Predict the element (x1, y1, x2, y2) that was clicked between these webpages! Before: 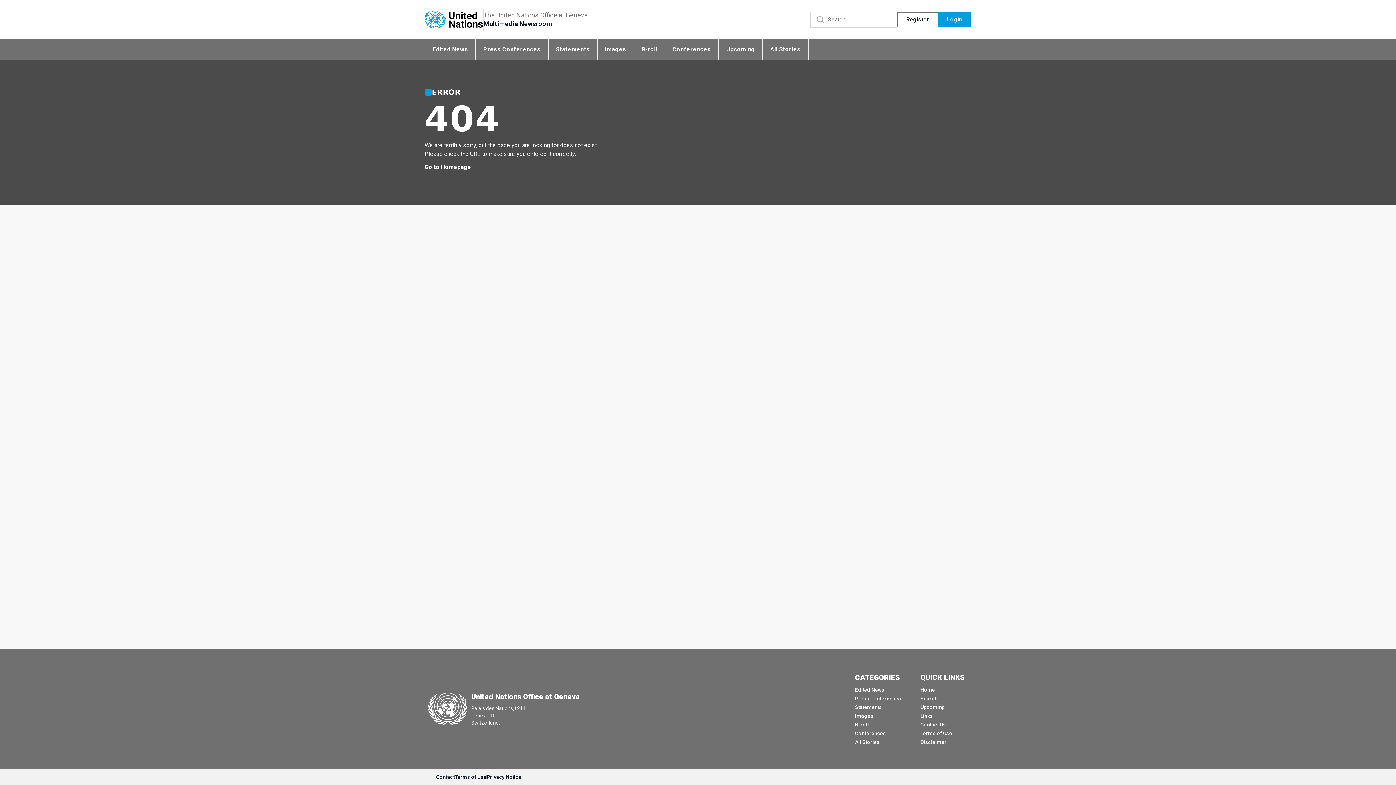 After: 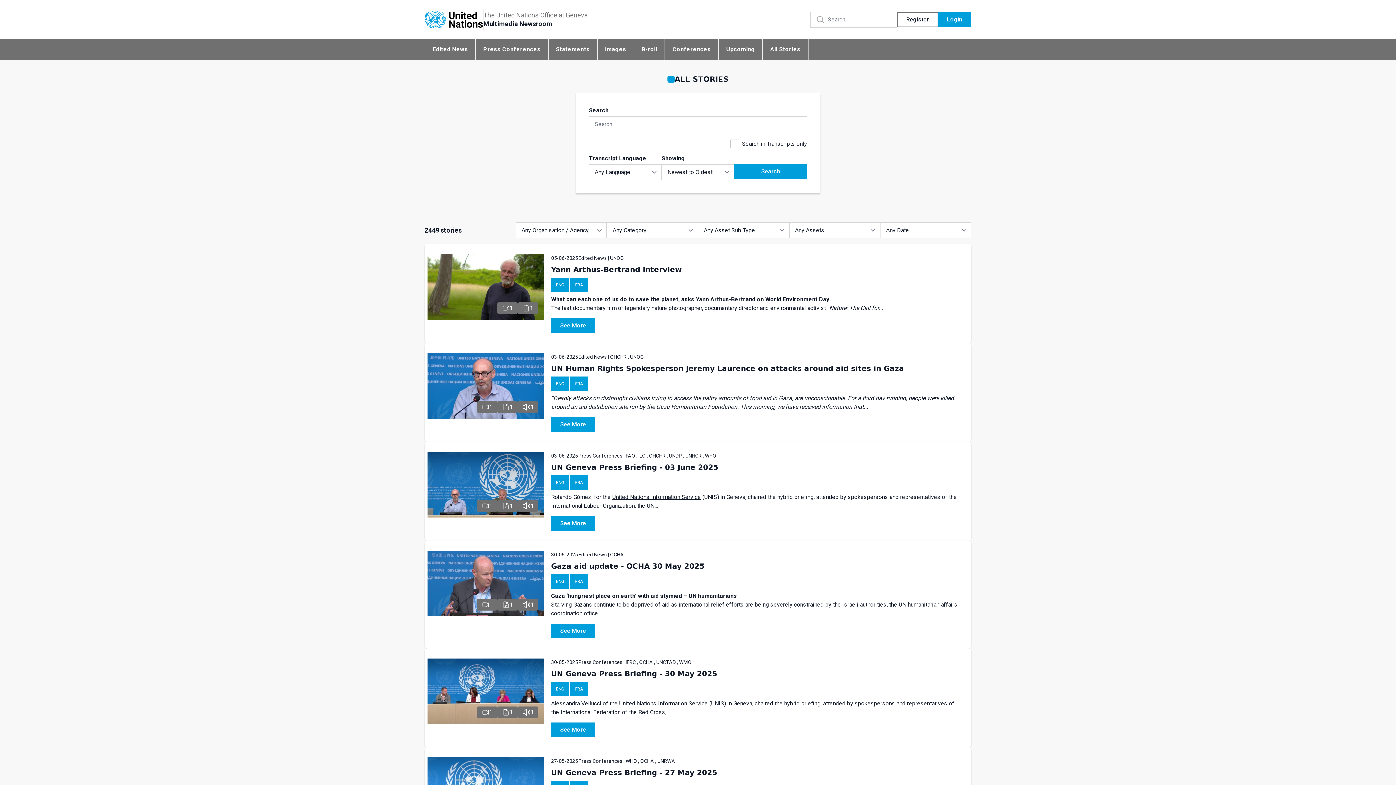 Action: label: All Stories bbox: (855, 738, 906, 746)